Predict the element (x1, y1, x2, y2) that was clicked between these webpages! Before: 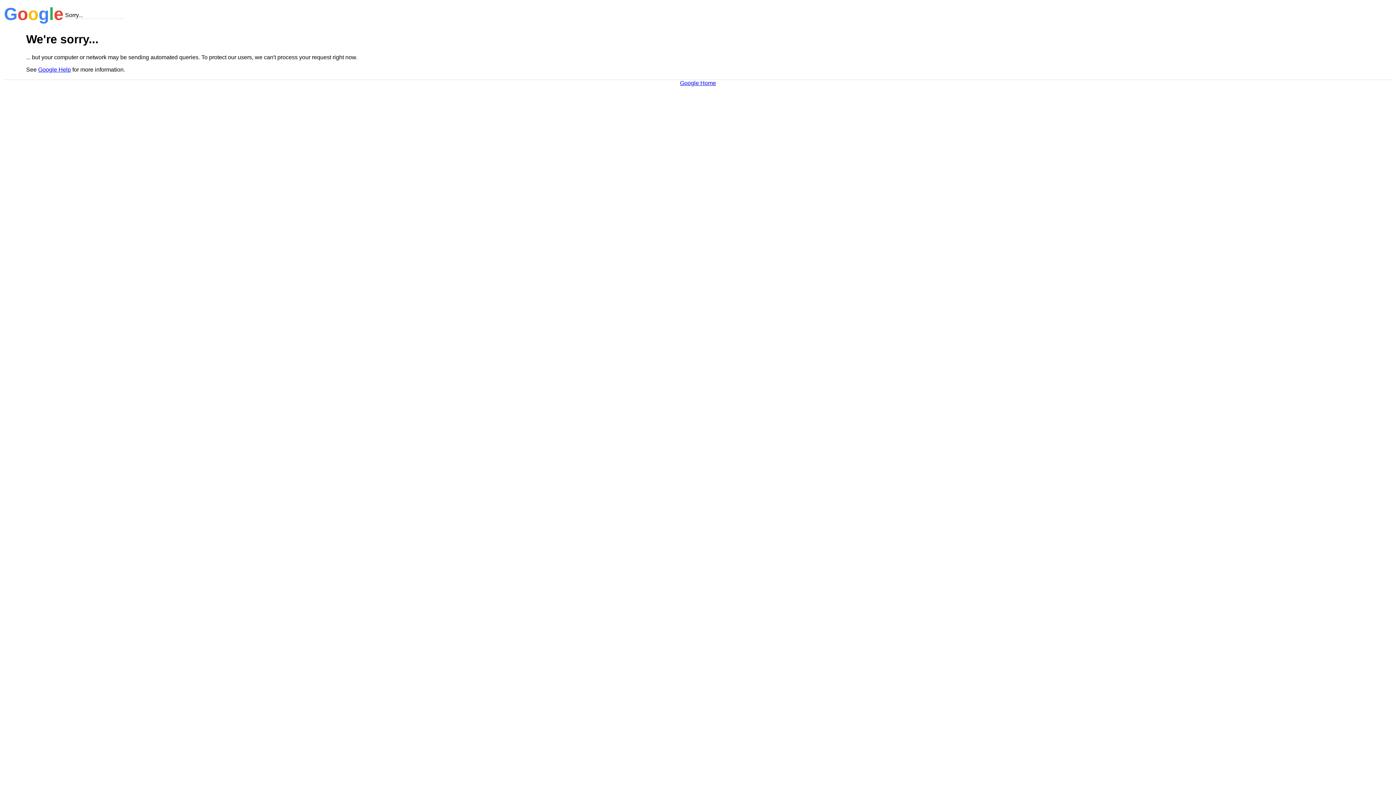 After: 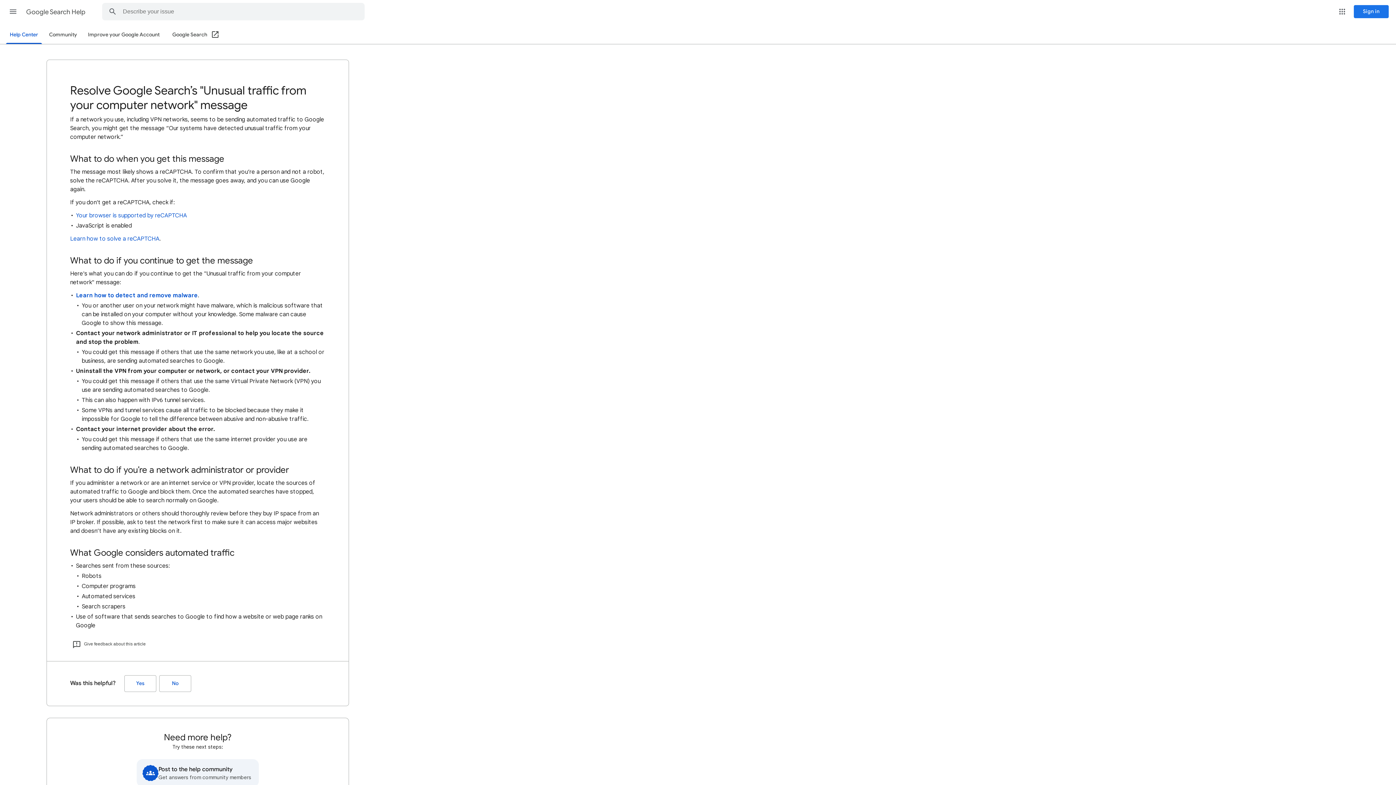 Action: bbox: (38, 66, 70, 72) label: Google Help